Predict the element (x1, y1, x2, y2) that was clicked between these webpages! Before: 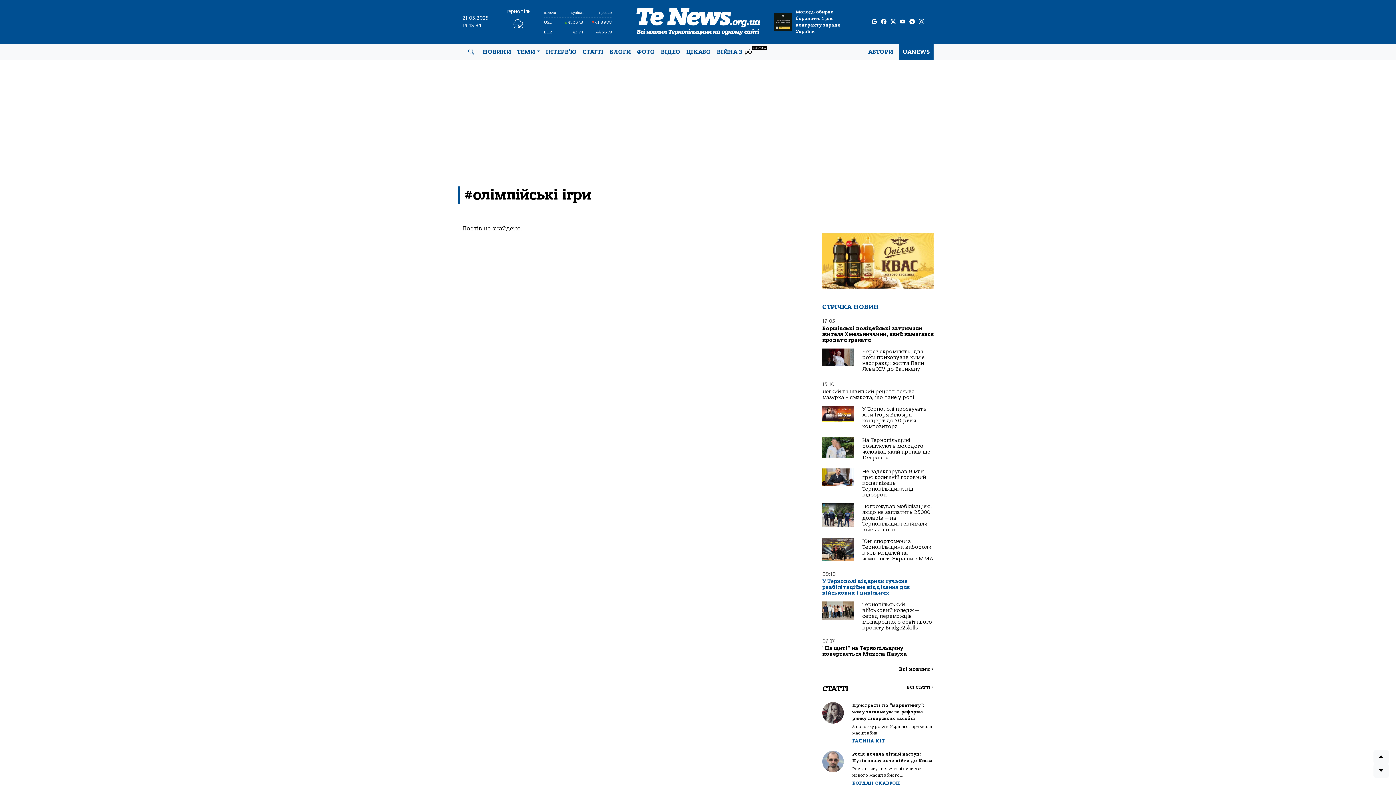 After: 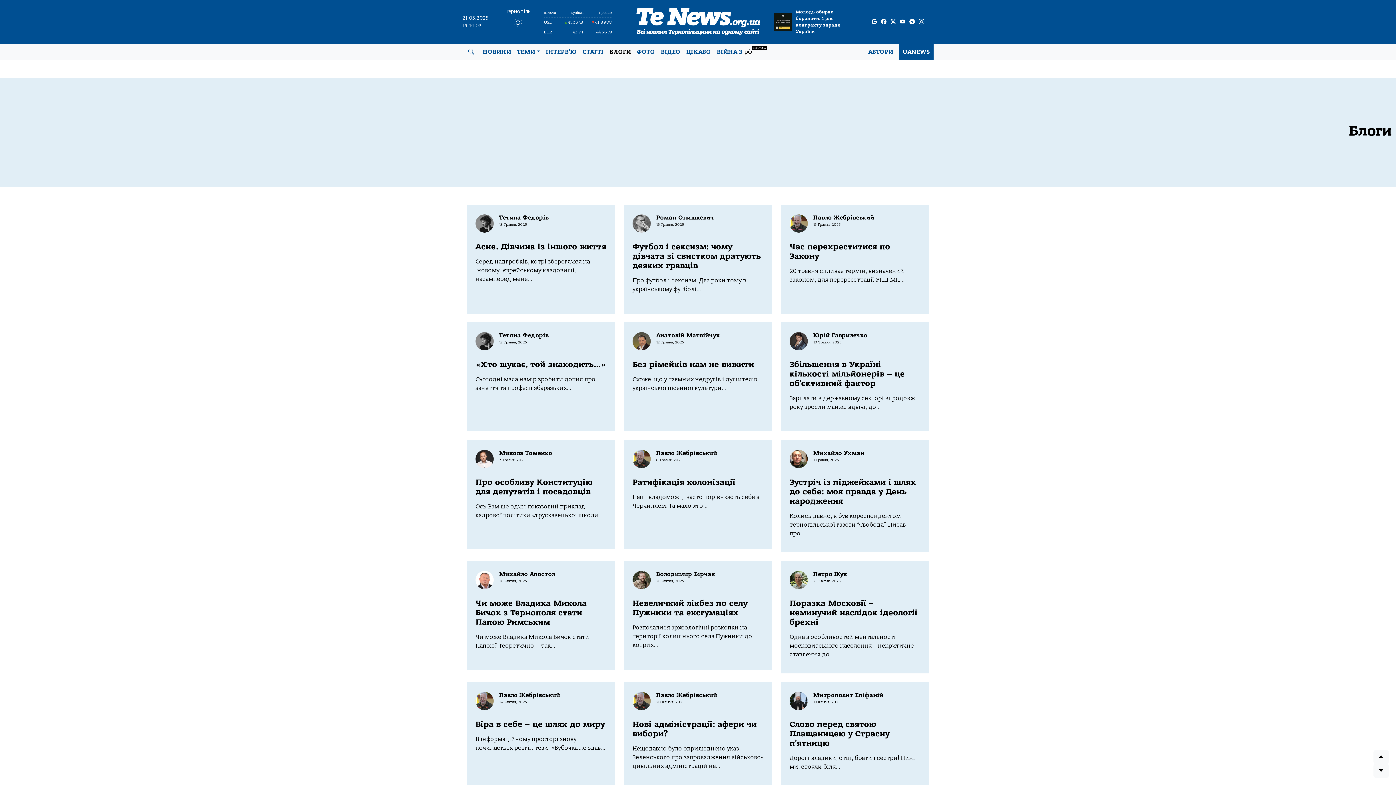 Action: bbox: (606, 44, 634, 59) label: БЛОГИ